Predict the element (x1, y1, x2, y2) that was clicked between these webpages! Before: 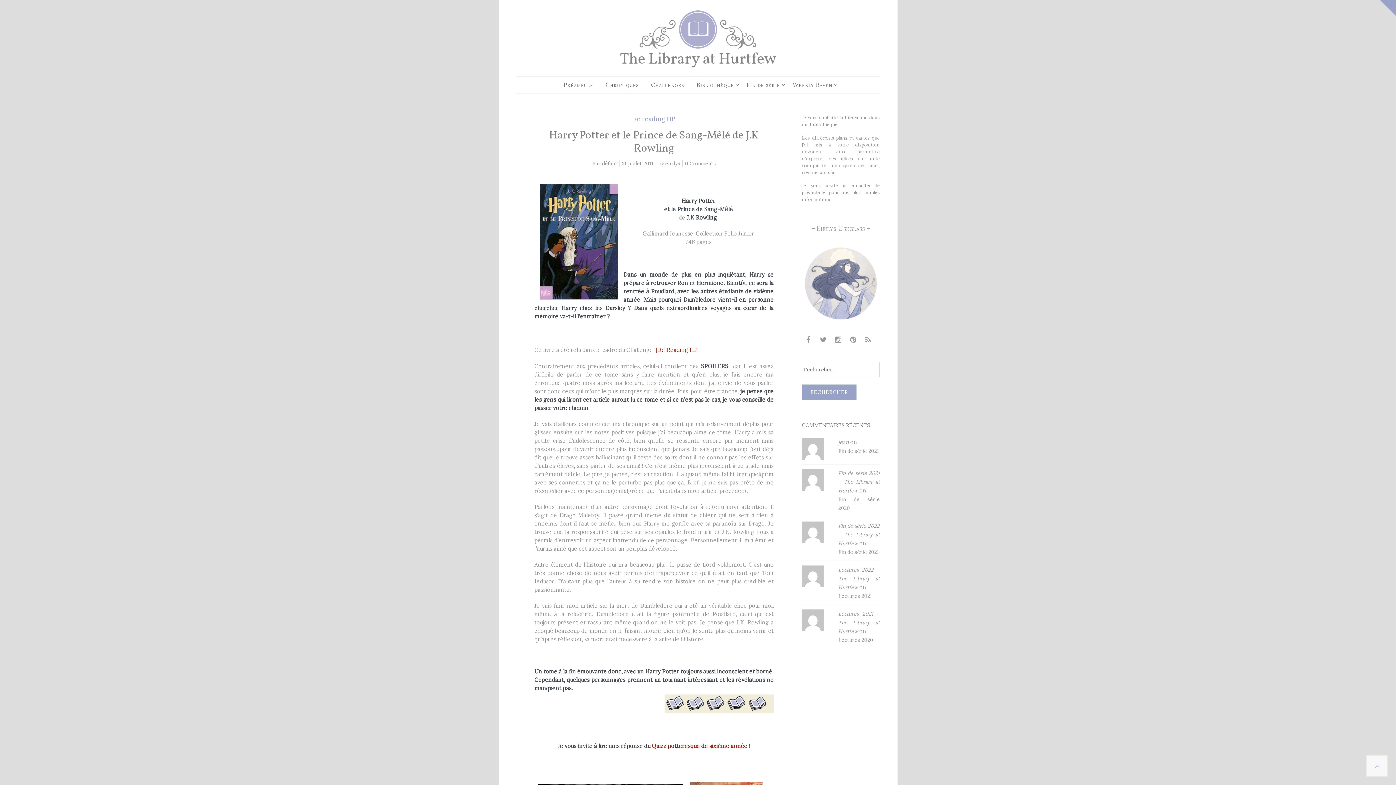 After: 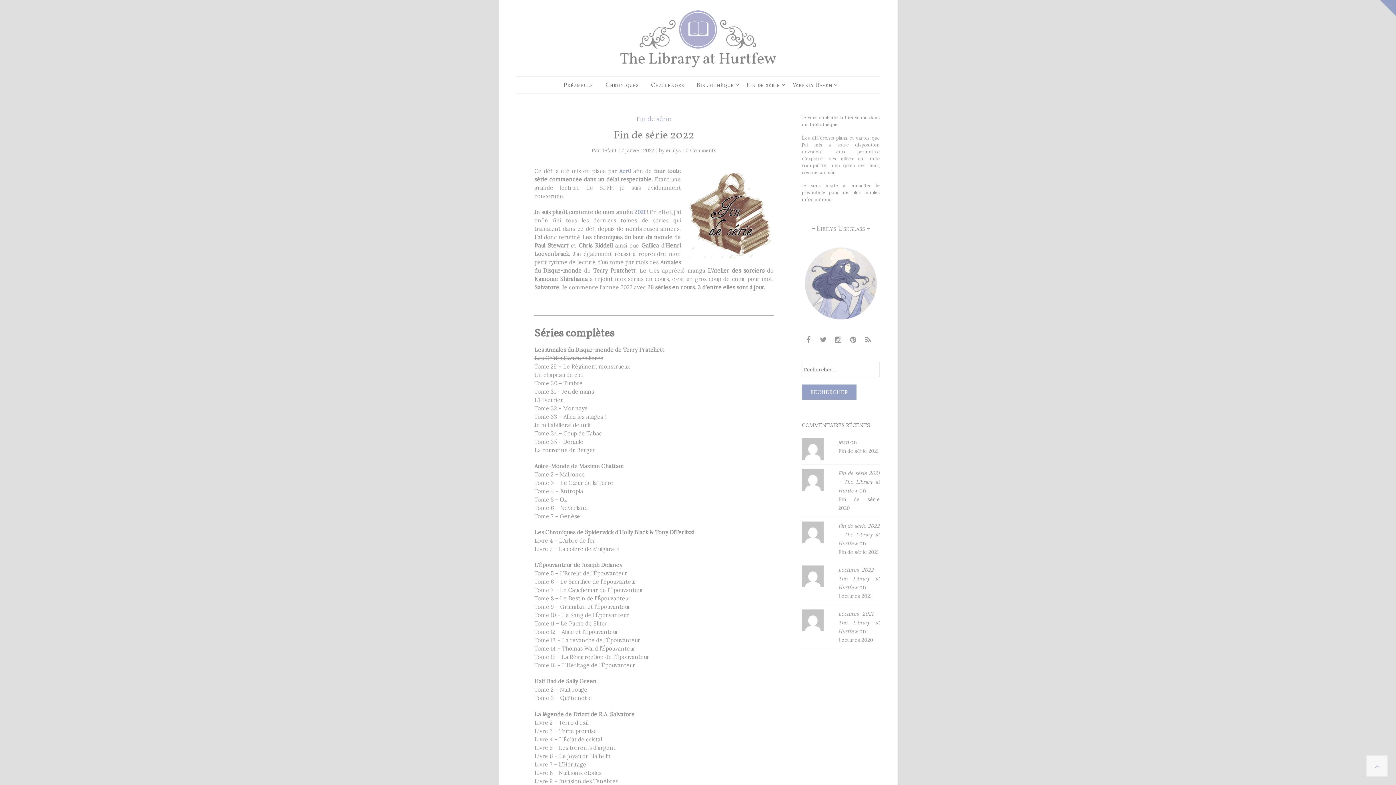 Action: label: Fin de série 2022 – The Library at Hurtfew bbox: (838, 522, 880, 546)